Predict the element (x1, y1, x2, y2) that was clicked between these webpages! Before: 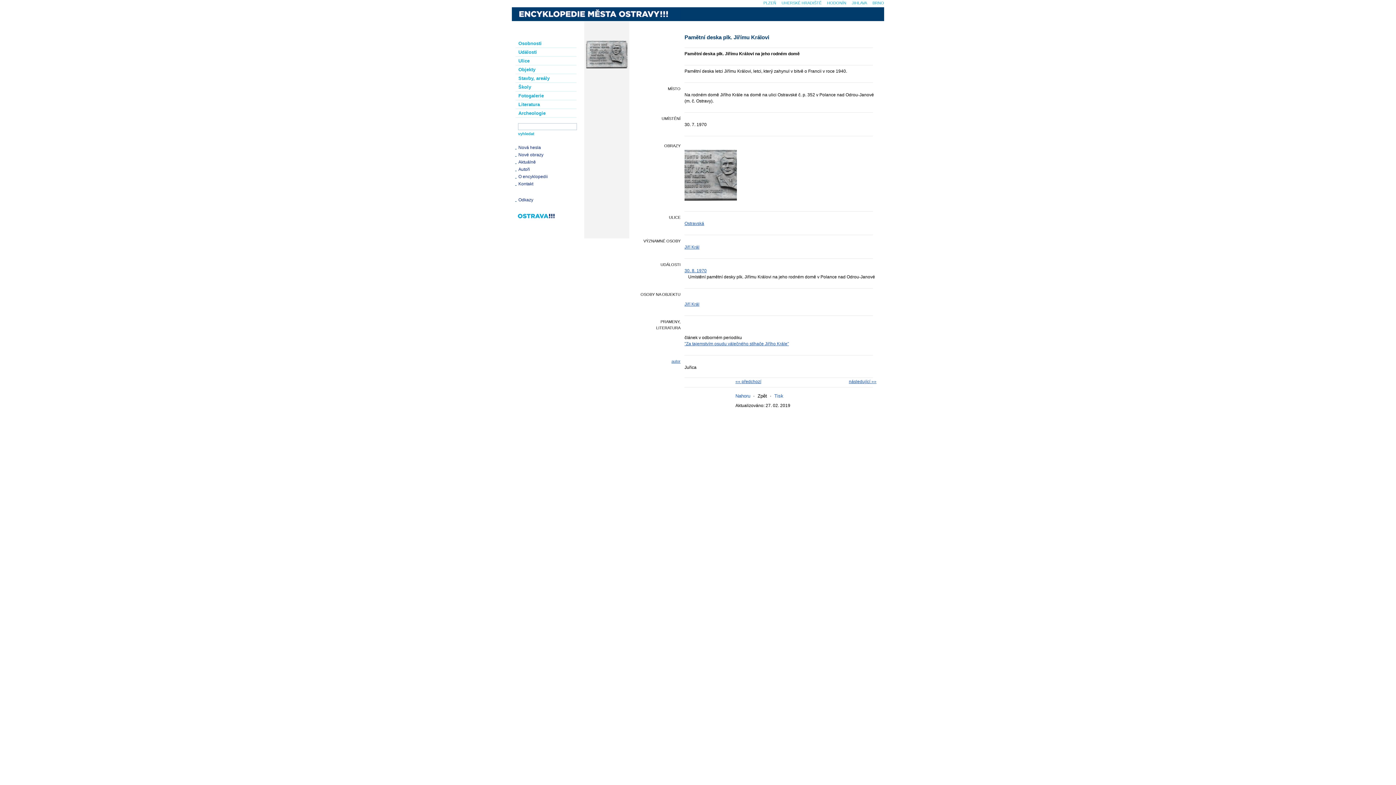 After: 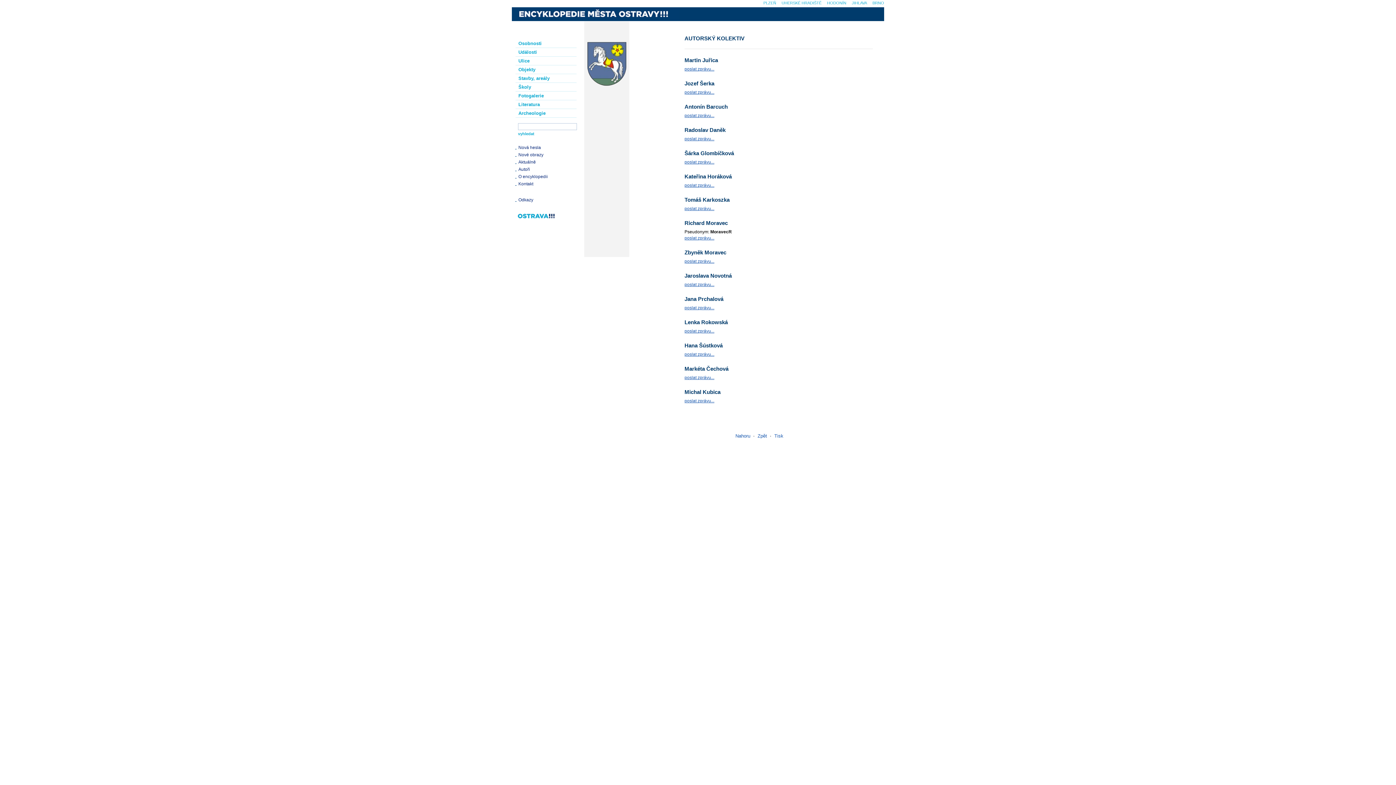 Action: bbox: (671, 359, 680, 363) label: autor